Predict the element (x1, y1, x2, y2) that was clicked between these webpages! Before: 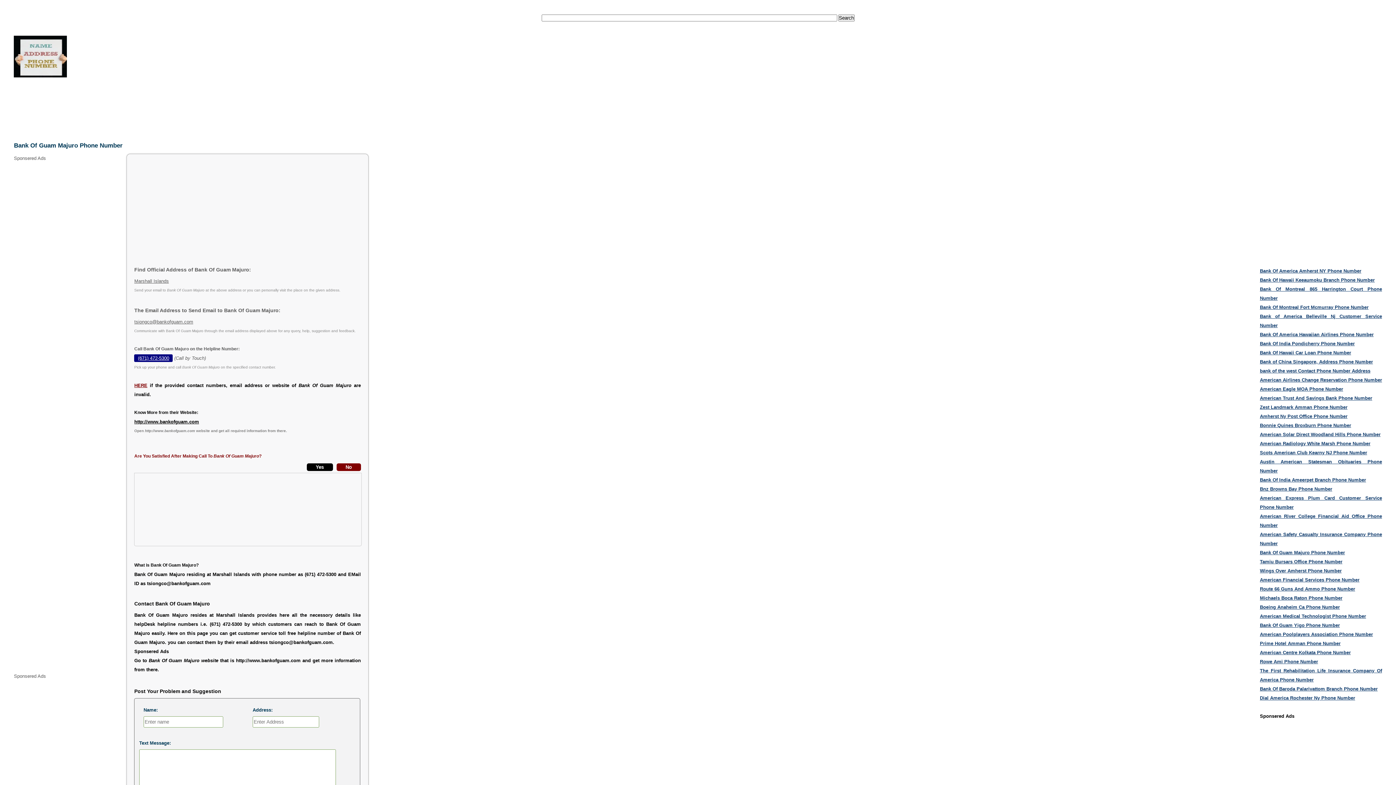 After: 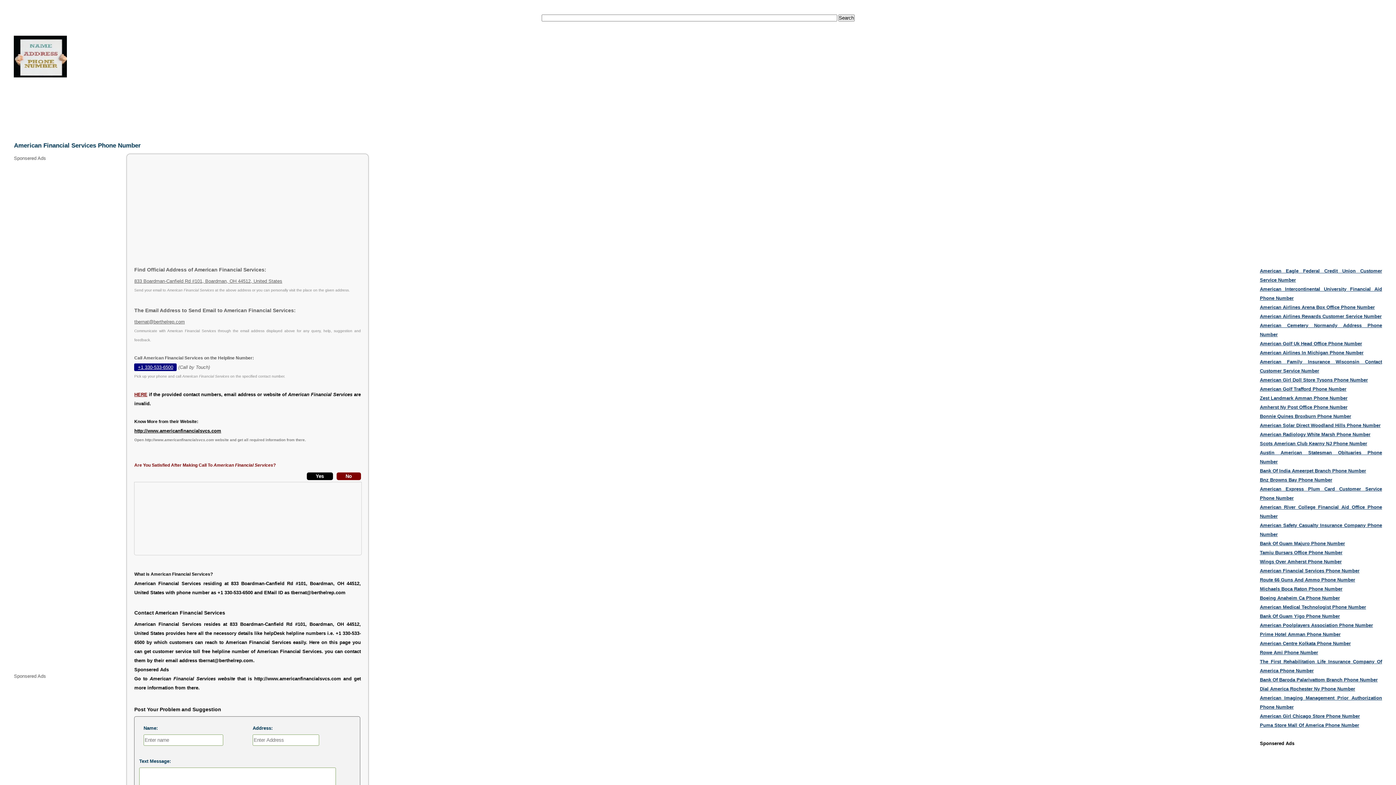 Action: bbox: (1260, 577, 1359, 583) label: American Financial Services Phone Number